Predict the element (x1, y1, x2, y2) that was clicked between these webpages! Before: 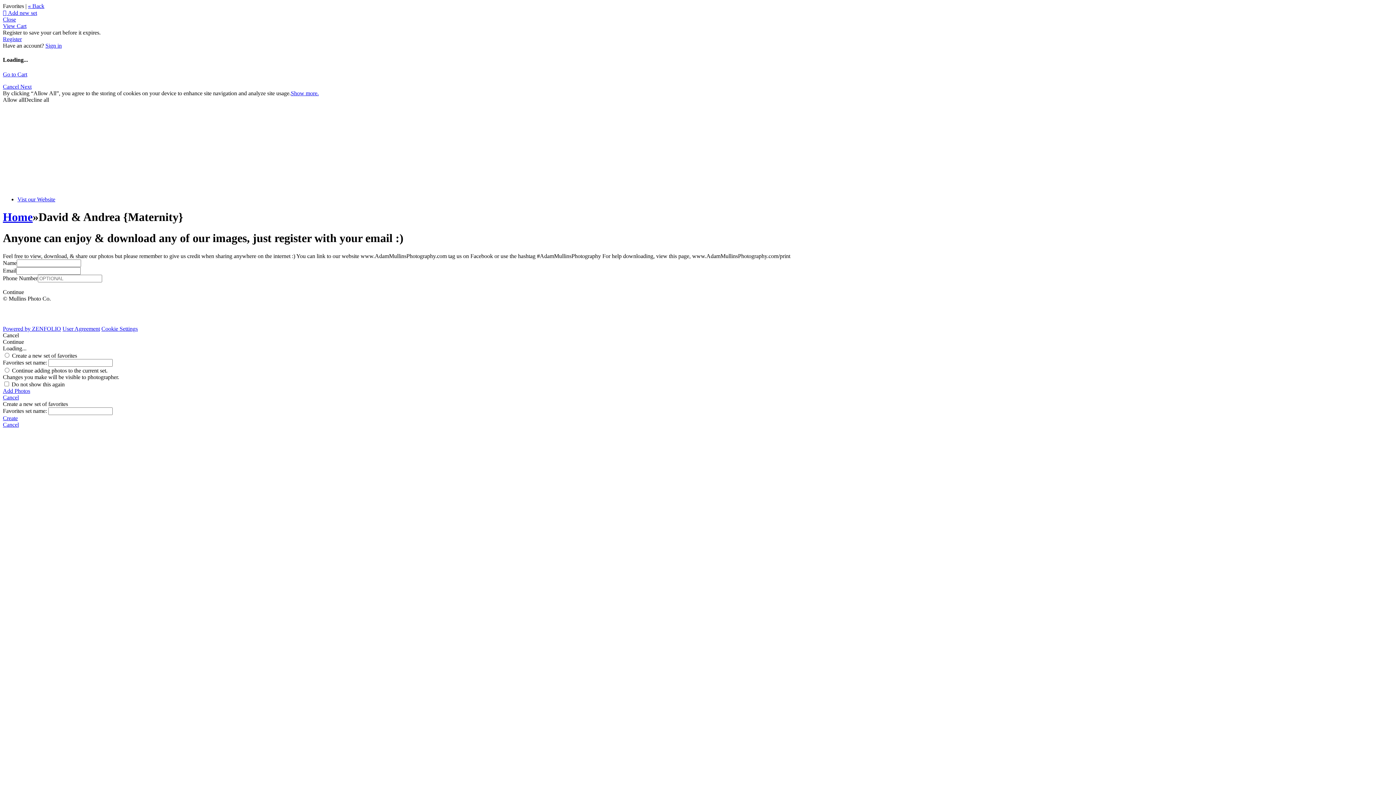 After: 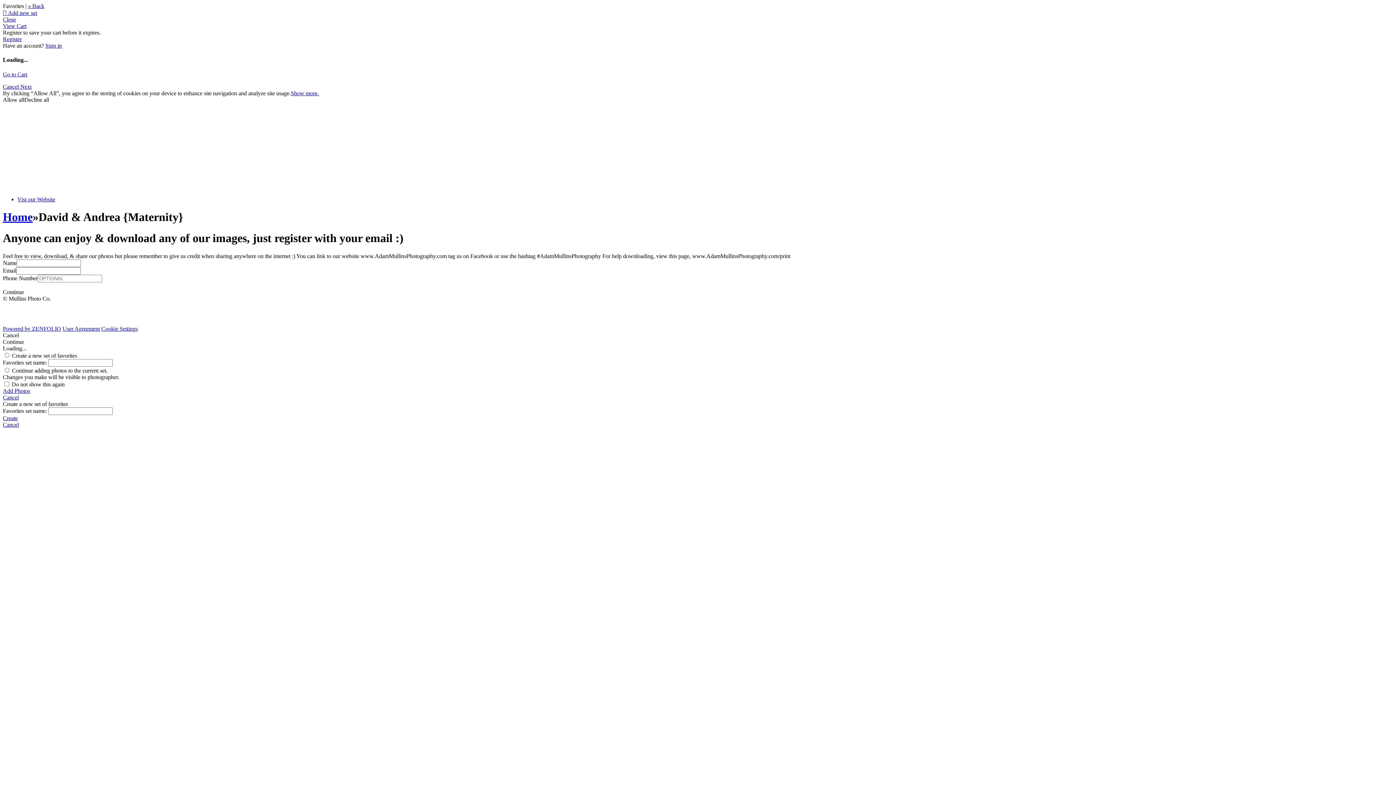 Action: label: Next bbox: (20, 83, 31, 89)